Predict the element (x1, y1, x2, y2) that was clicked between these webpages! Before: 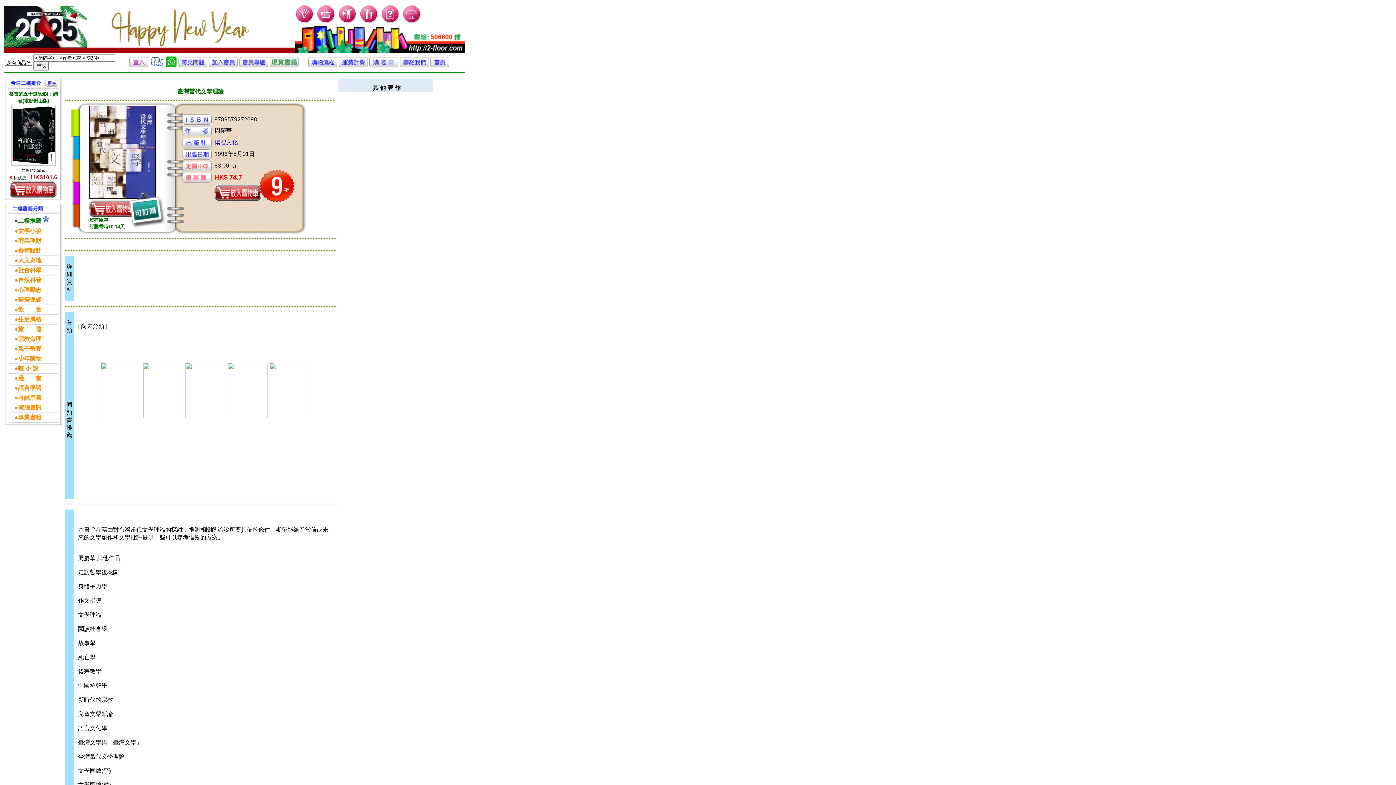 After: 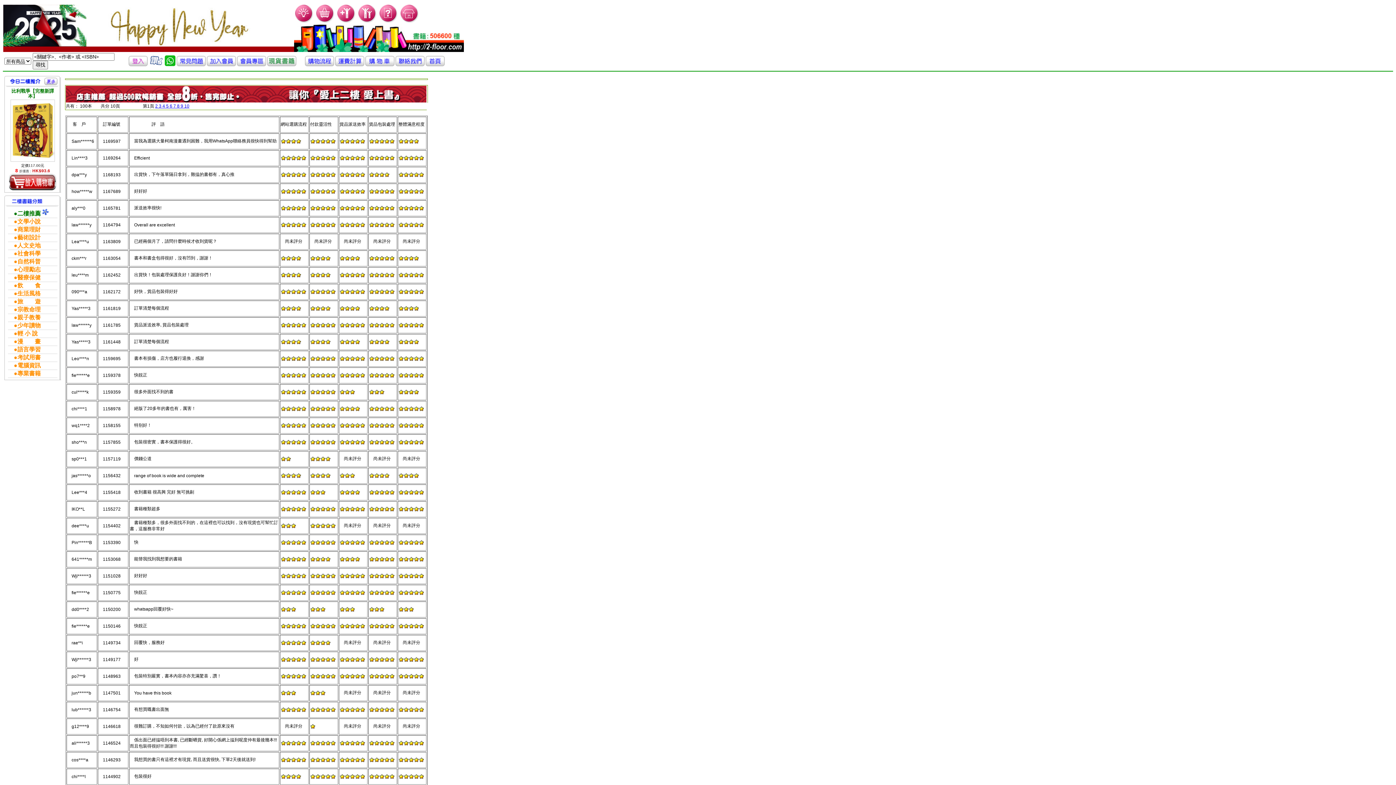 Action: bbox: (149, 62, 164, 68)